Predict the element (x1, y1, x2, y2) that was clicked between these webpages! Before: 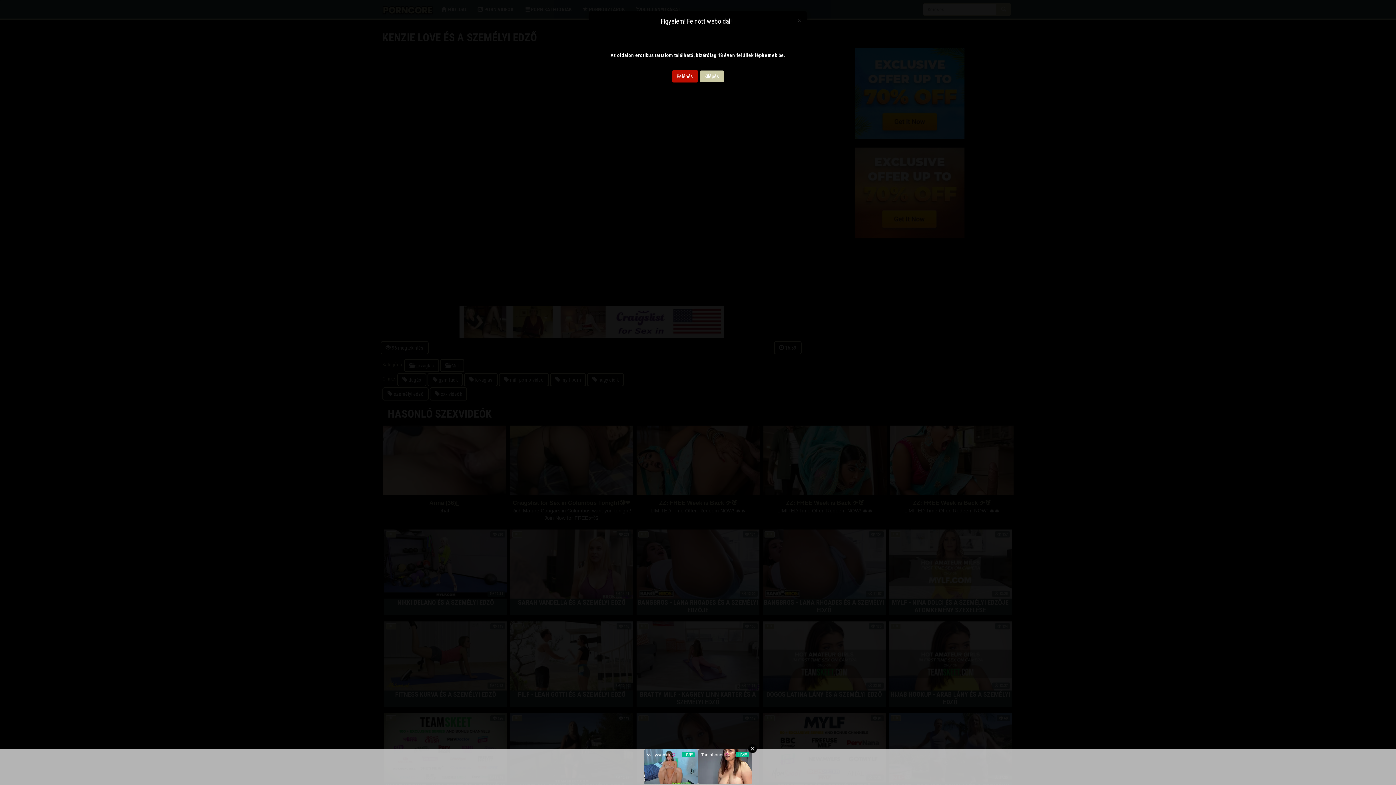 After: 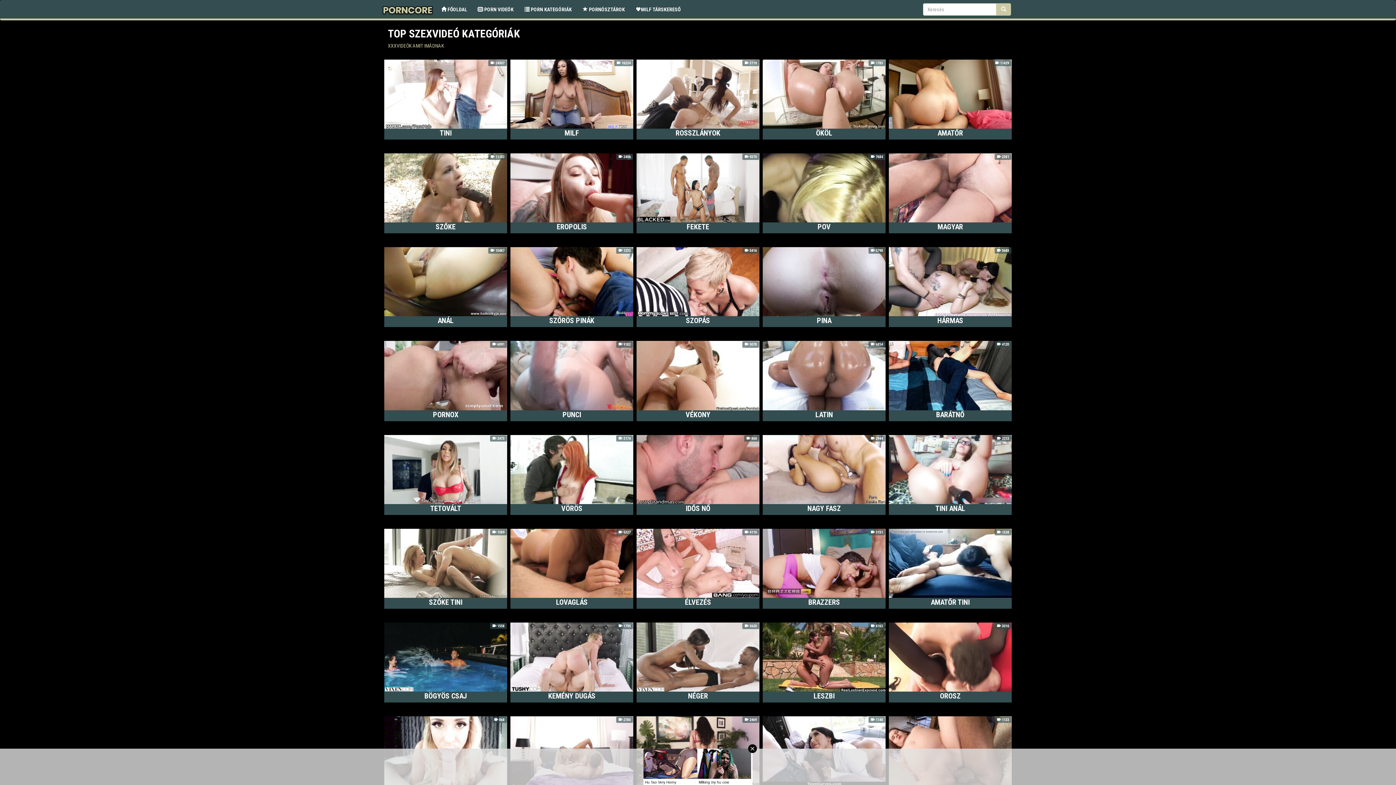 Action: bbox: (672, 70, 698, 82) label: Belépés